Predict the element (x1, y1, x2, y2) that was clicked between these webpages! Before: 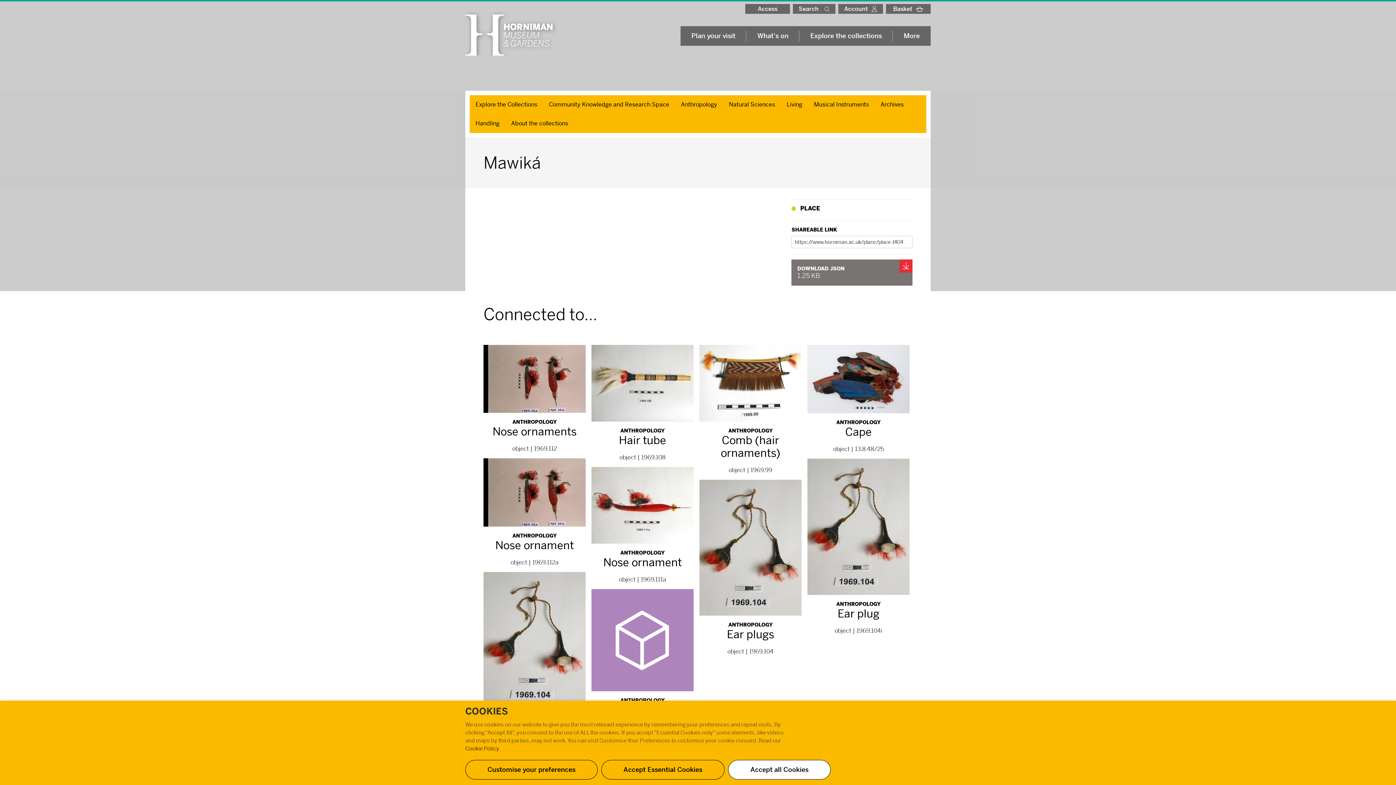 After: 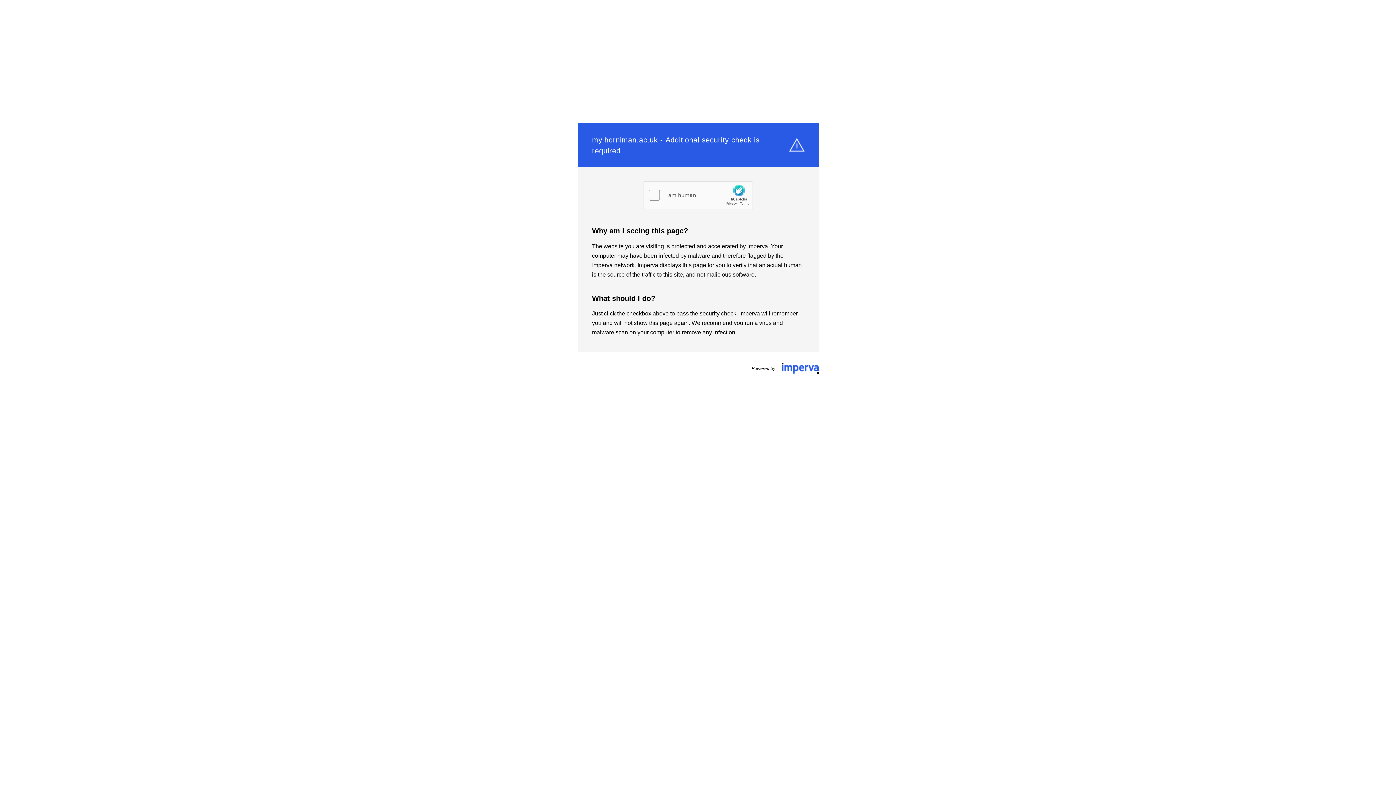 Action: label: Account button bbox: (838, 4, 883, 13)